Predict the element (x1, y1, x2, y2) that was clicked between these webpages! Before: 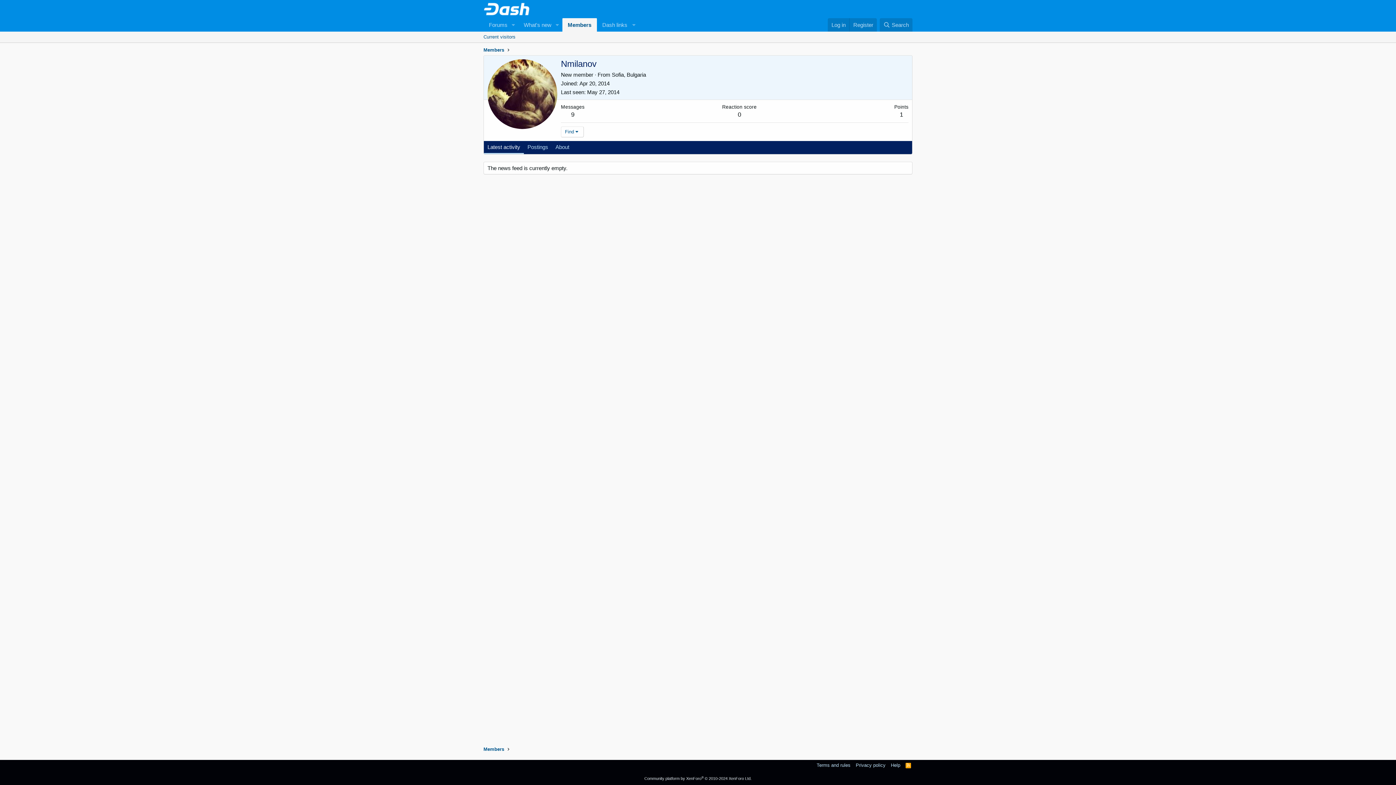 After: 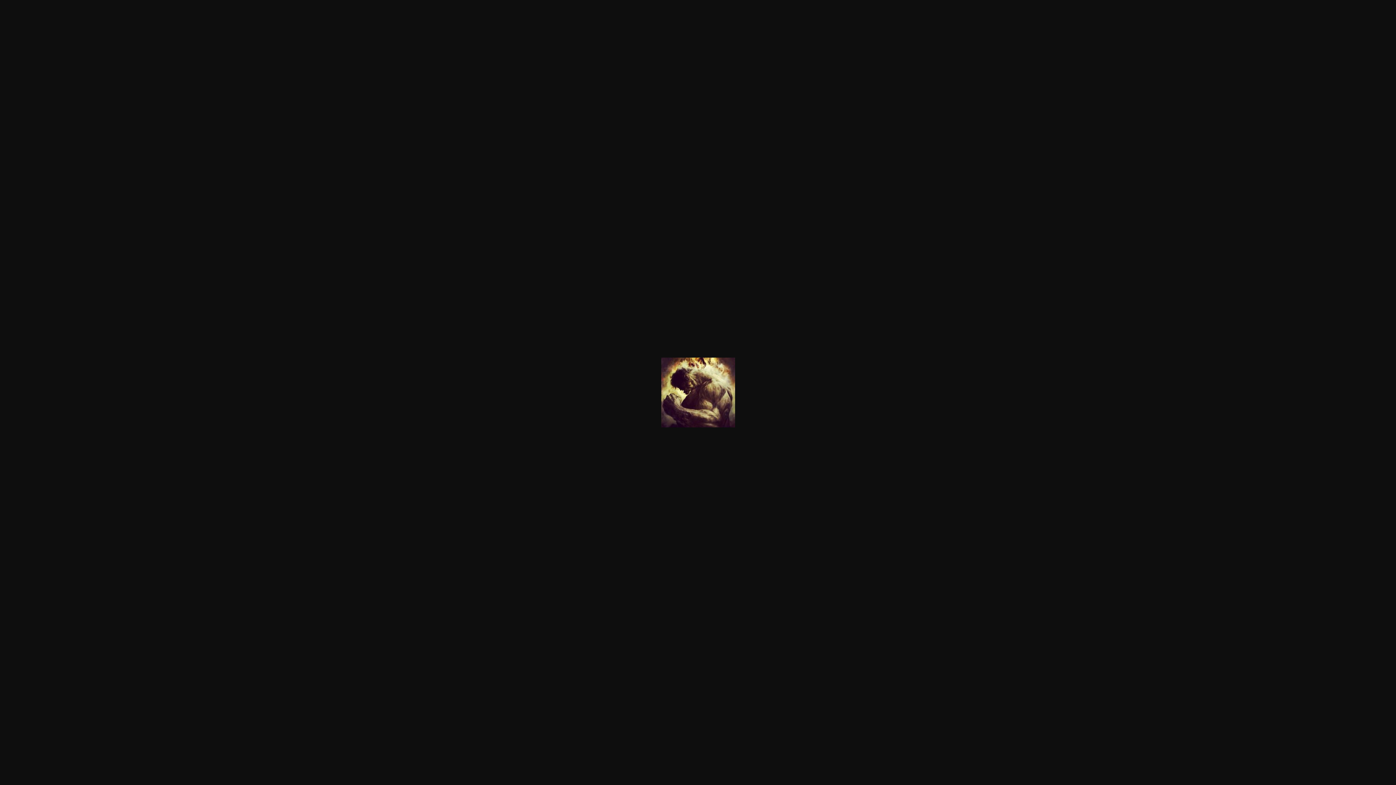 Action: bbox: (487, 59, 557, 129)